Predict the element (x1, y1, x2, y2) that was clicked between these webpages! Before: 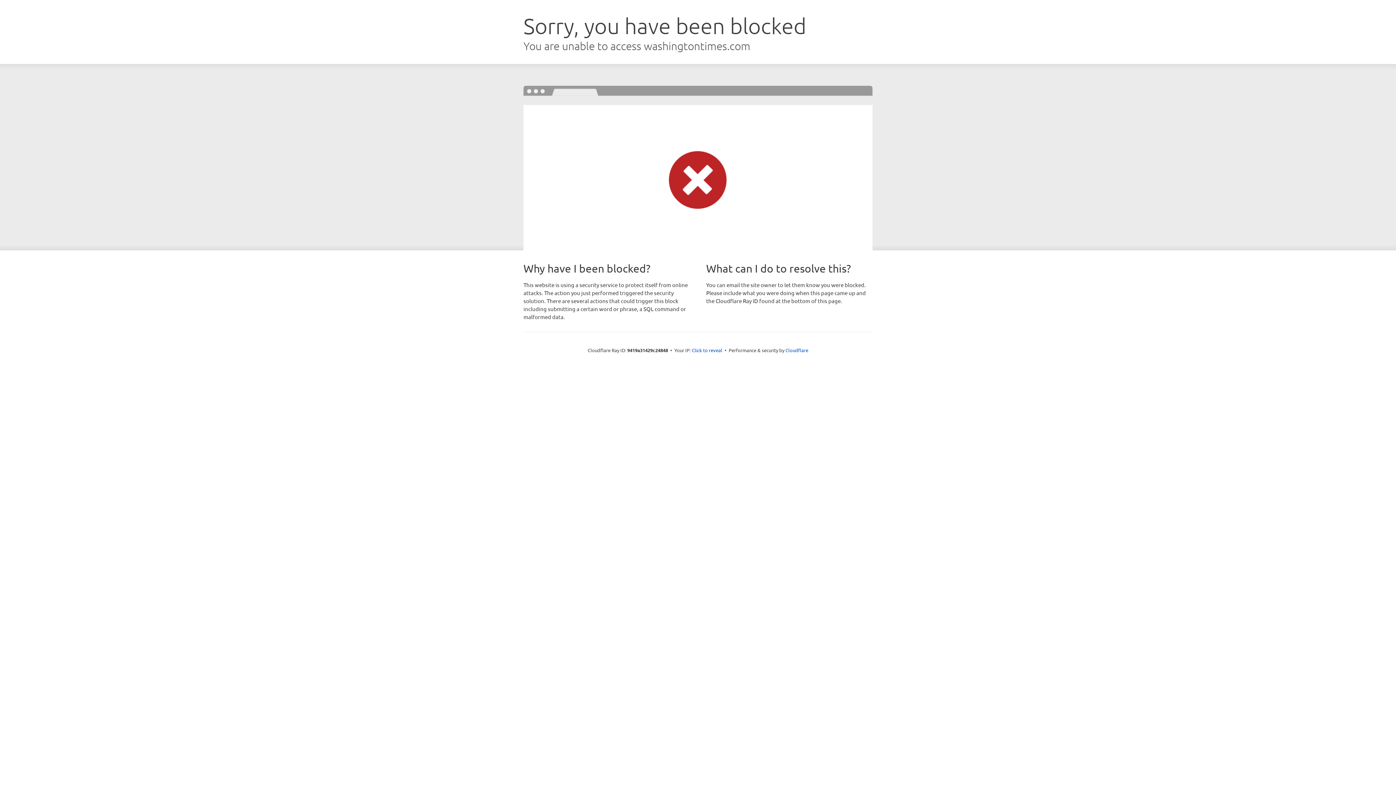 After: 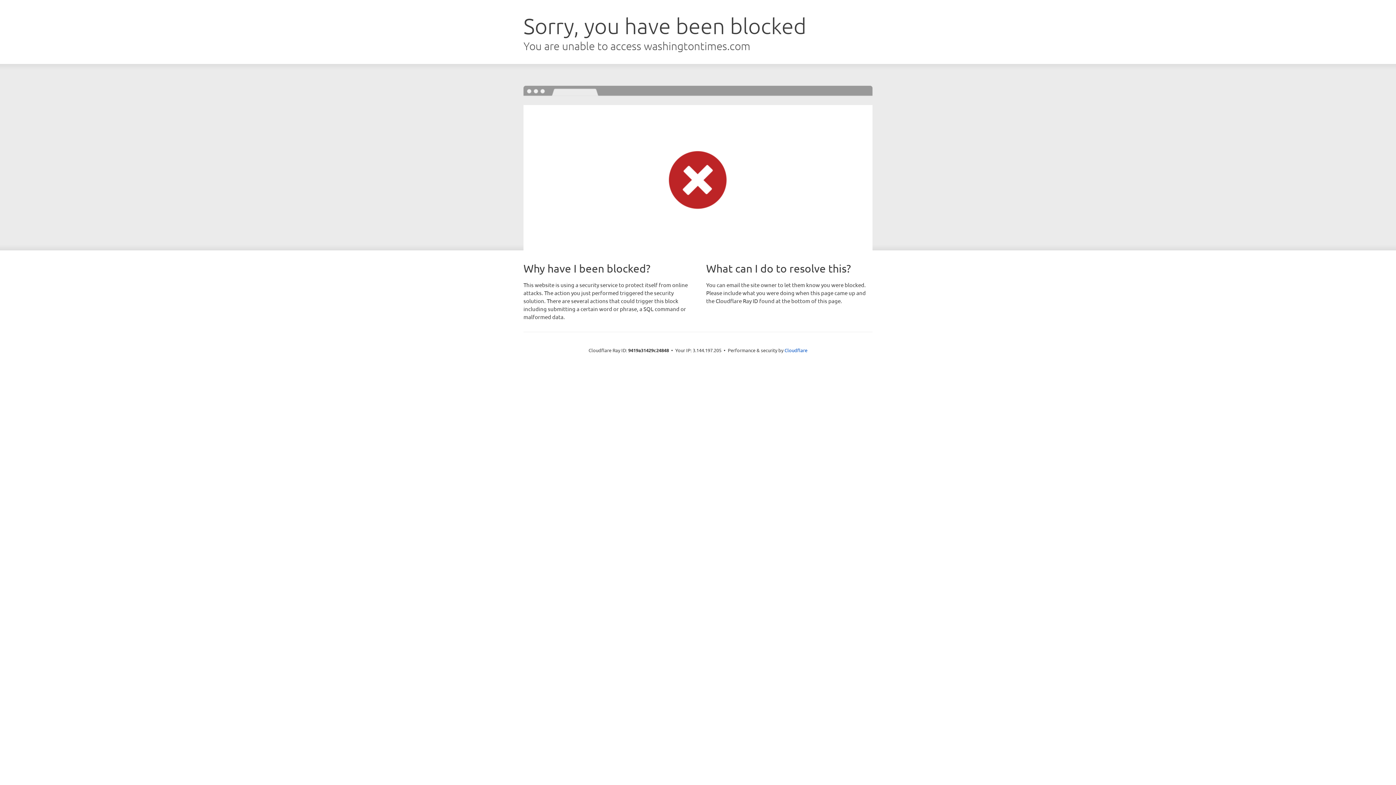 Action: bbox: (692, 346, 722, 353) label: Click to reveal